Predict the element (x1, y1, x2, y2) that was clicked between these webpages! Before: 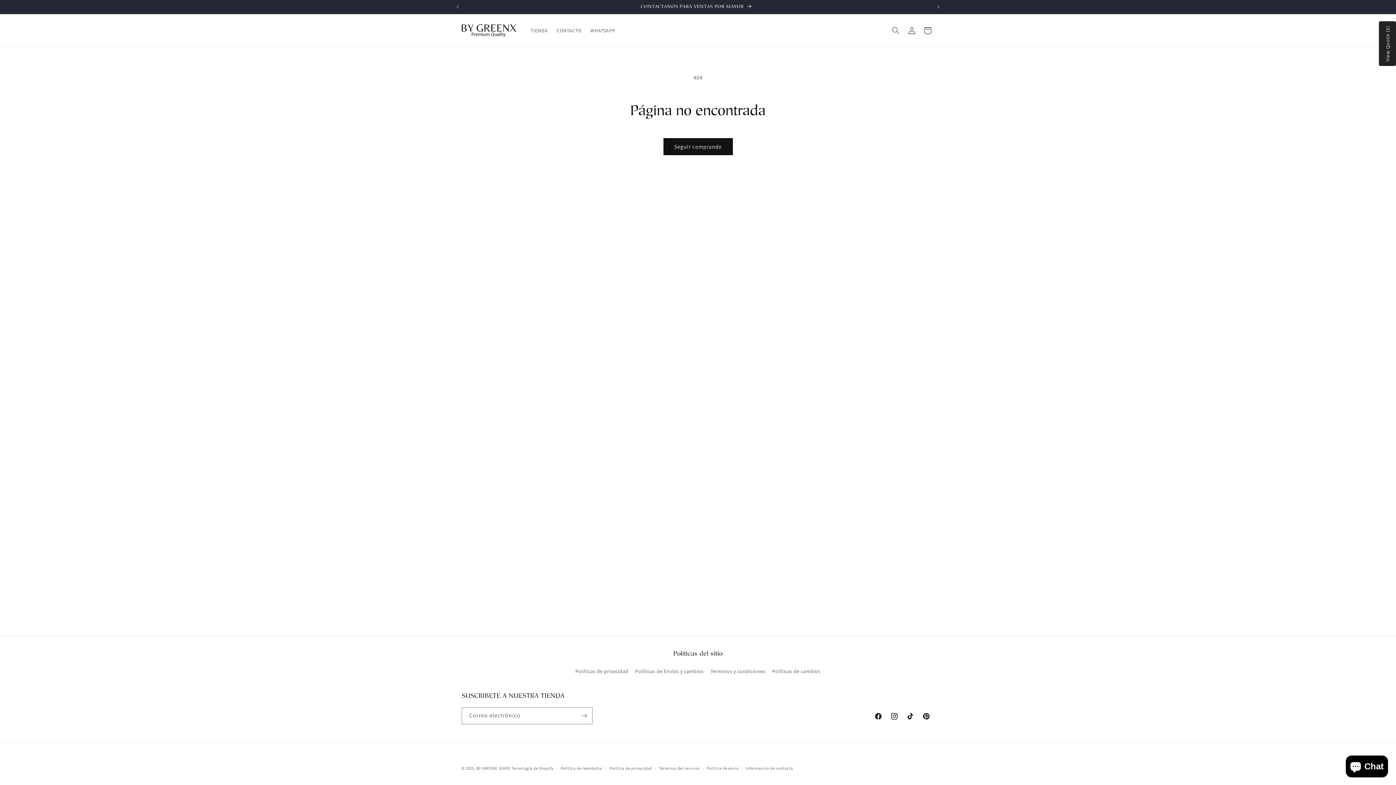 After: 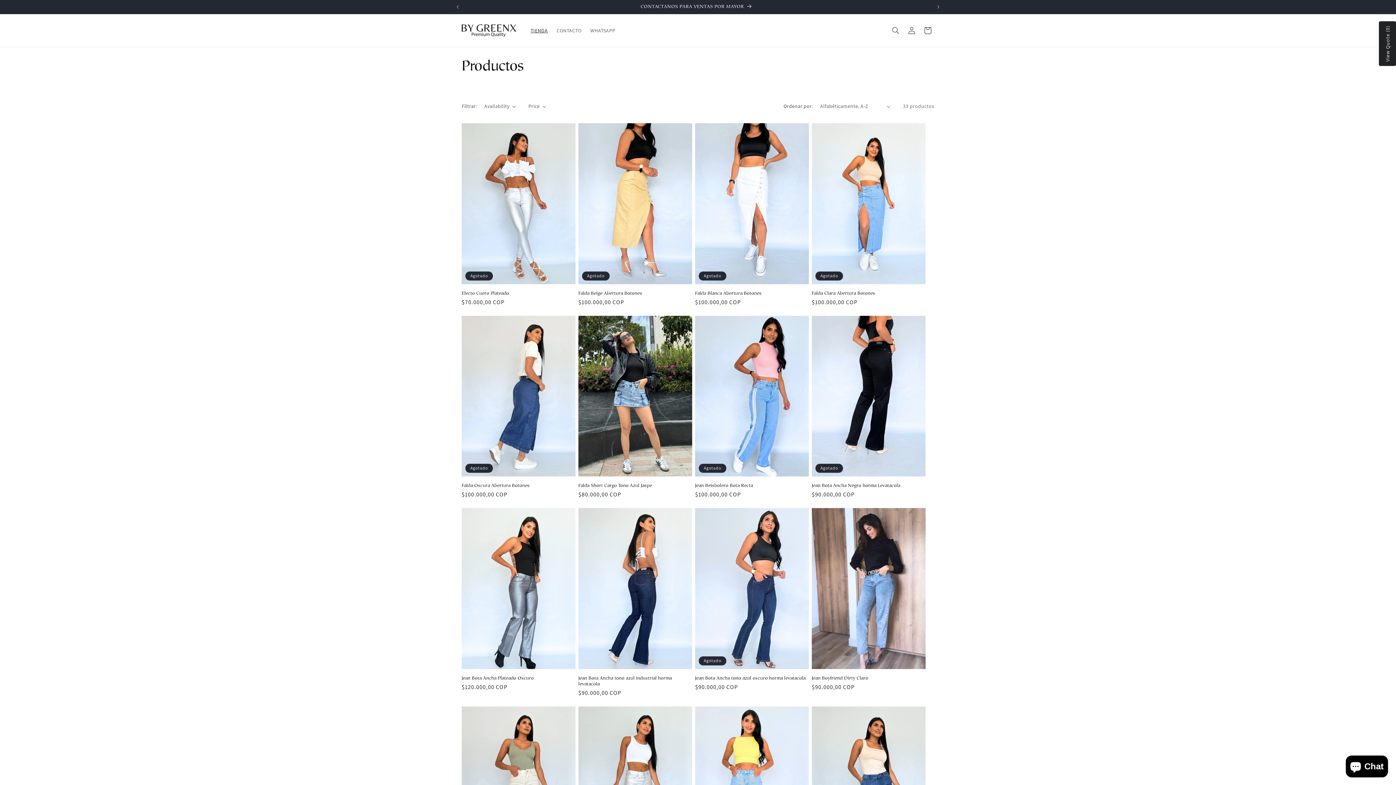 Action: label: Seguir comprando bbox: (663, 138, 732, 155)